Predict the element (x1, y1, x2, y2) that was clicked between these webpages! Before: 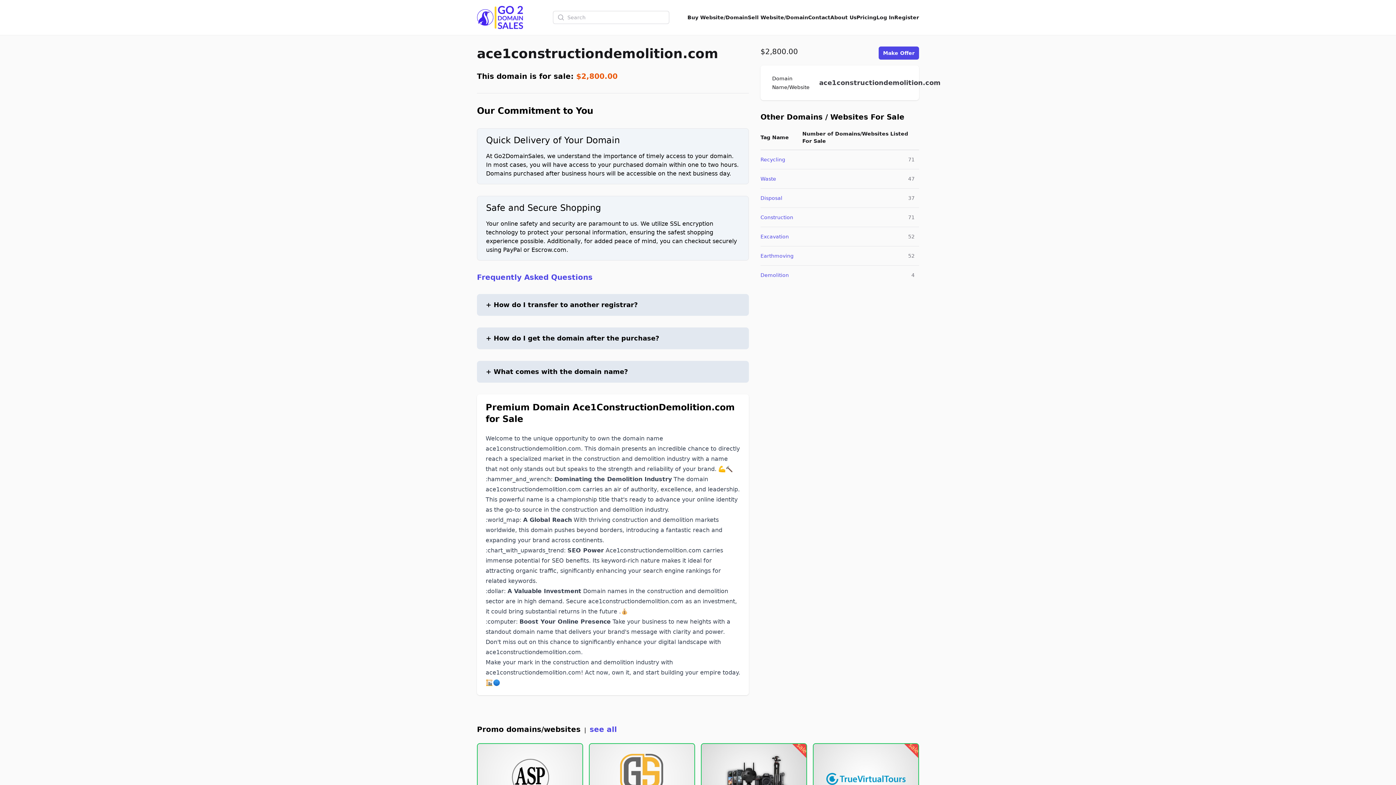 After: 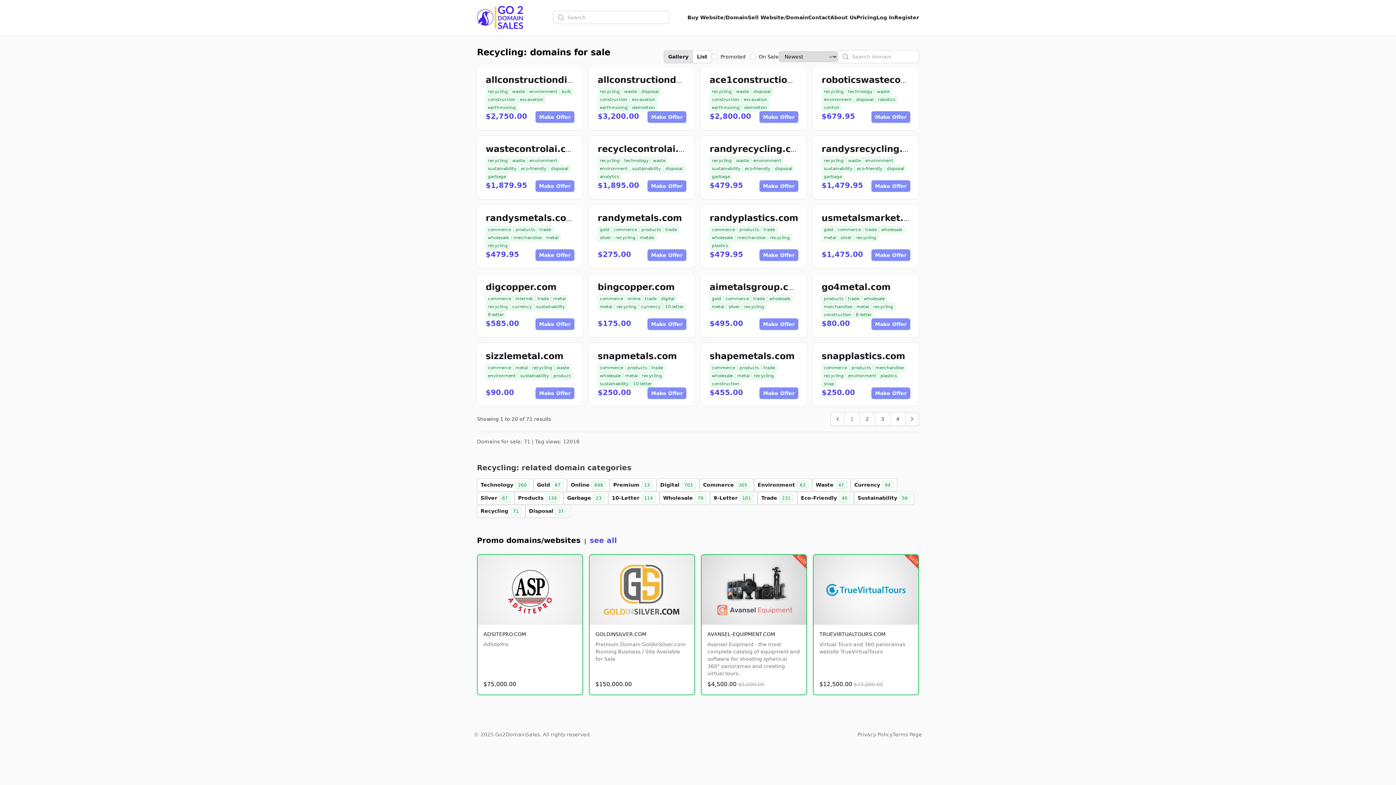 Action: bbox: (760, 156, 785, 162) label: Recycling